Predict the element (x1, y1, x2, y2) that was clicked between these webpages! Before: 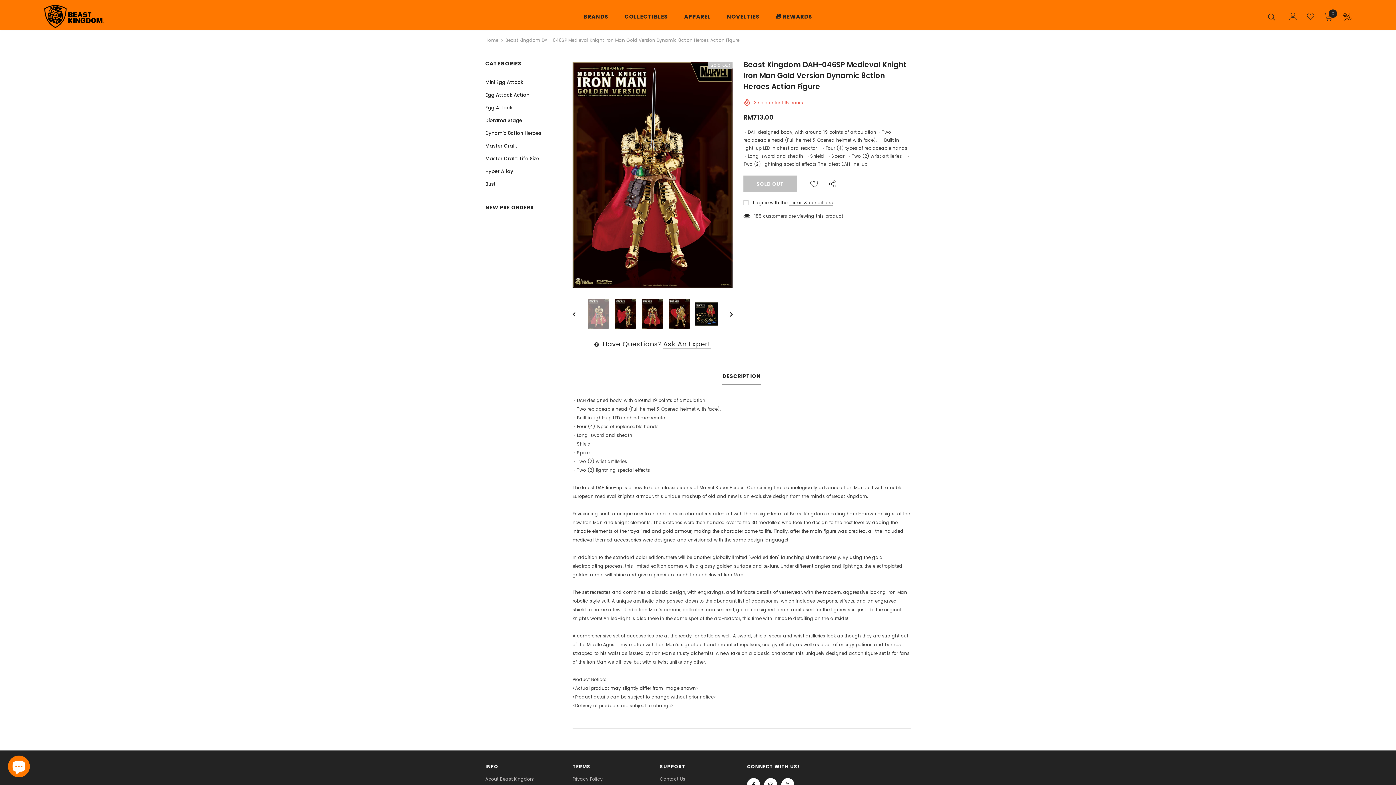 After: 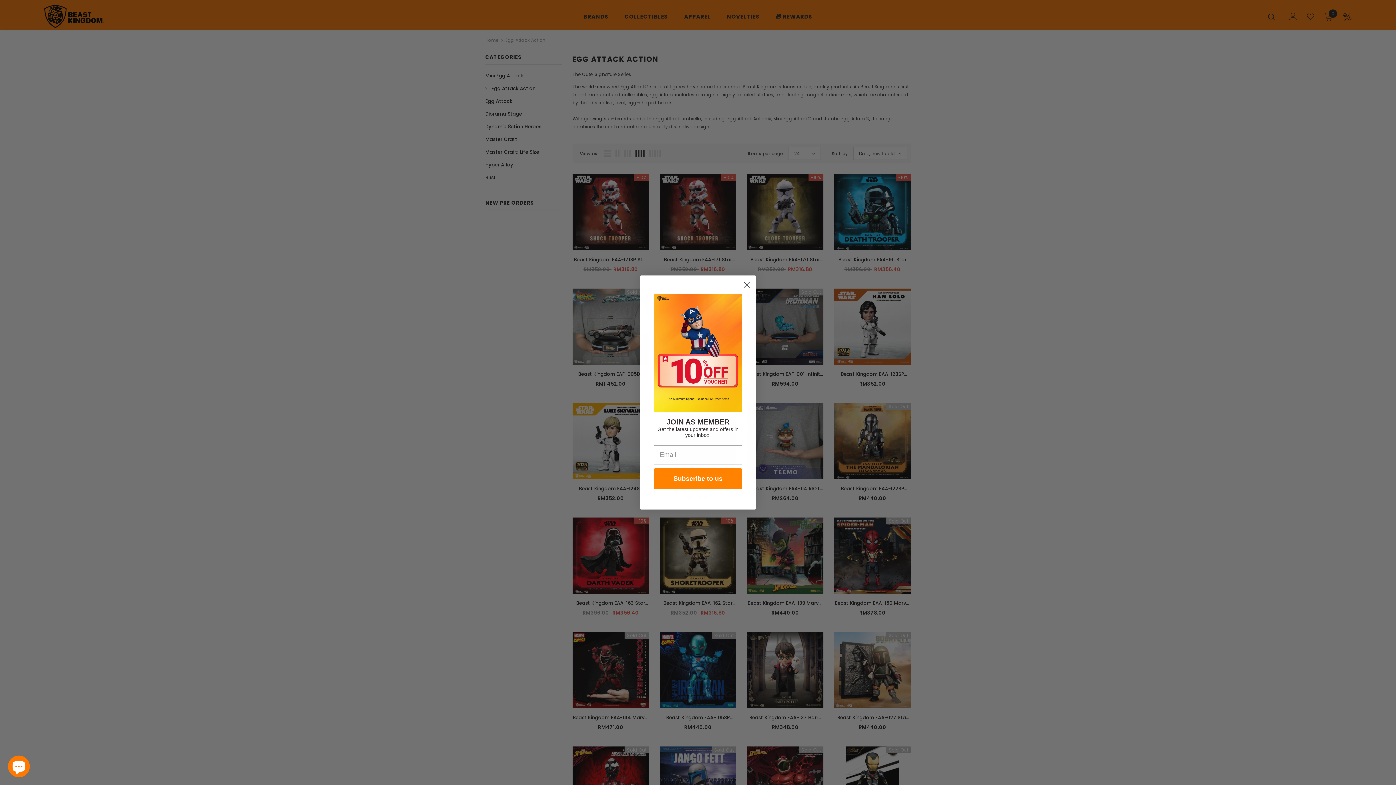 Action: label: Egg Attack Action bbox: (485, 88, 529, 101)